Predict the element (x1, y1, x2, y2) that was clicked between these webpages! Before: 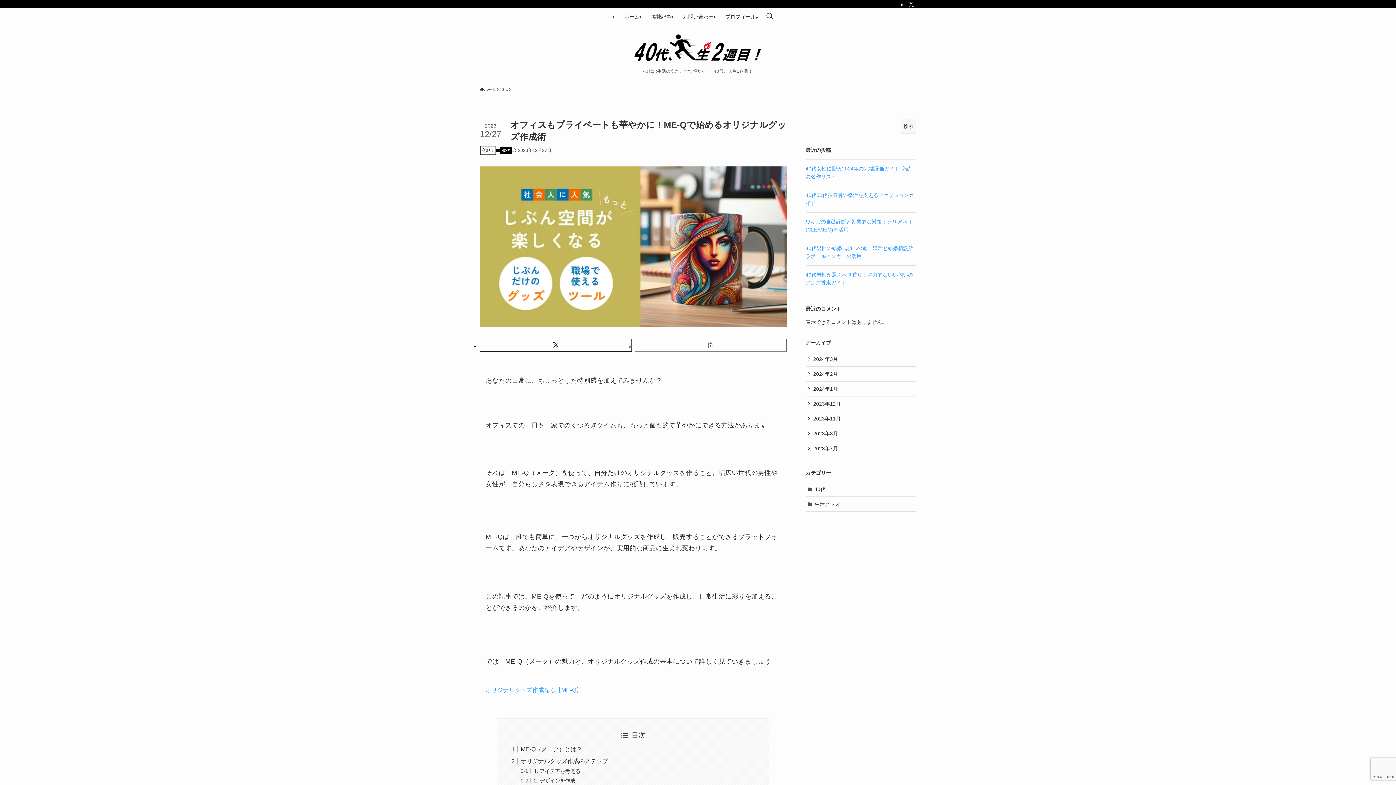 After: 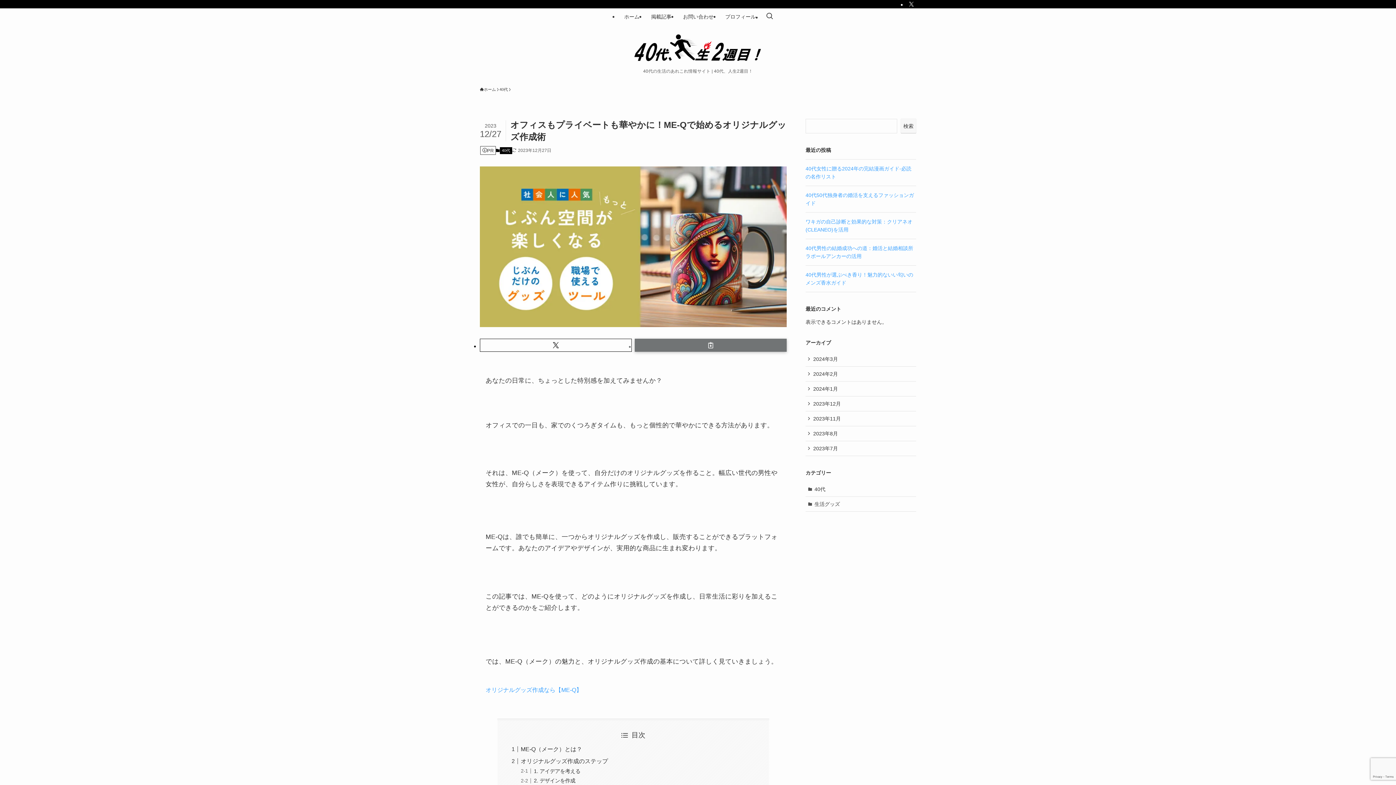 Action: bbox: (634, 338, 786, 352)